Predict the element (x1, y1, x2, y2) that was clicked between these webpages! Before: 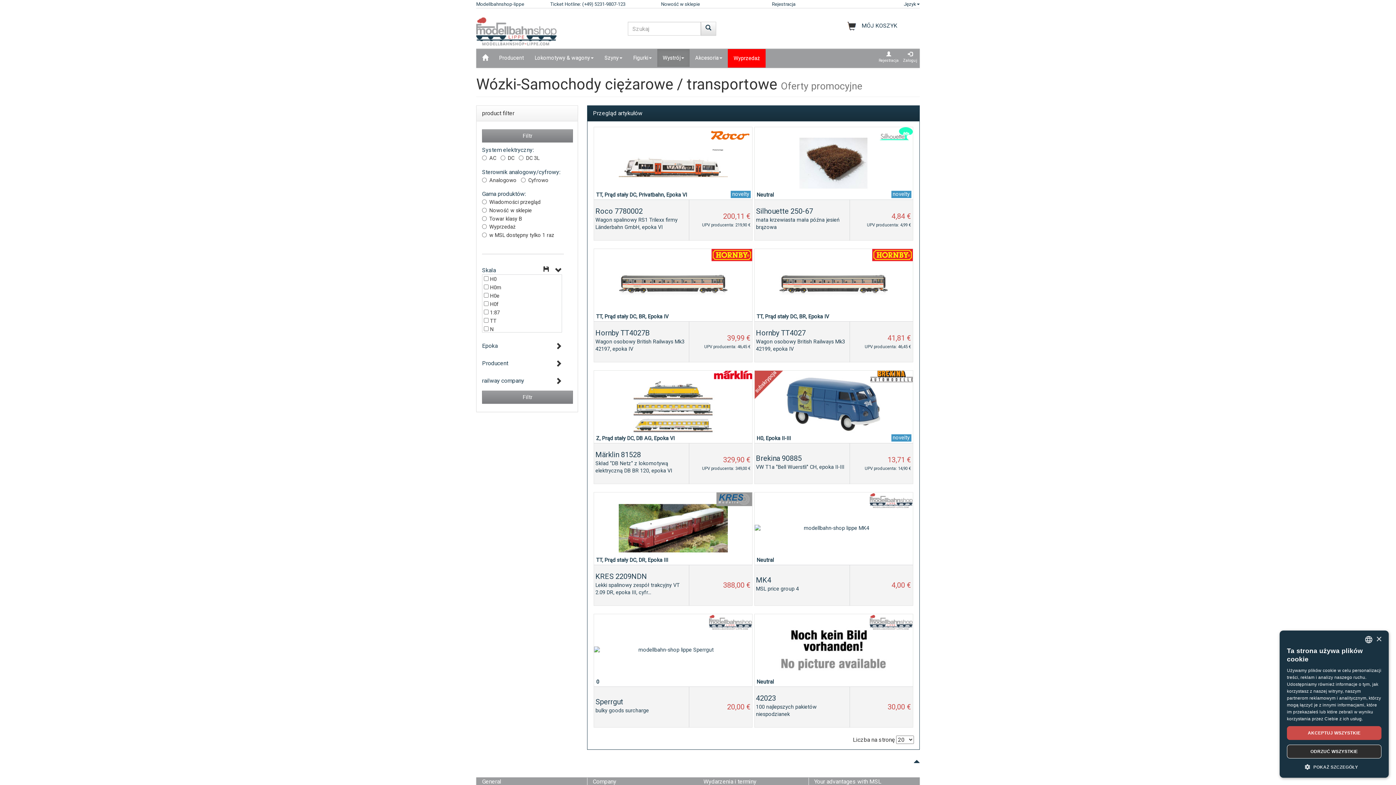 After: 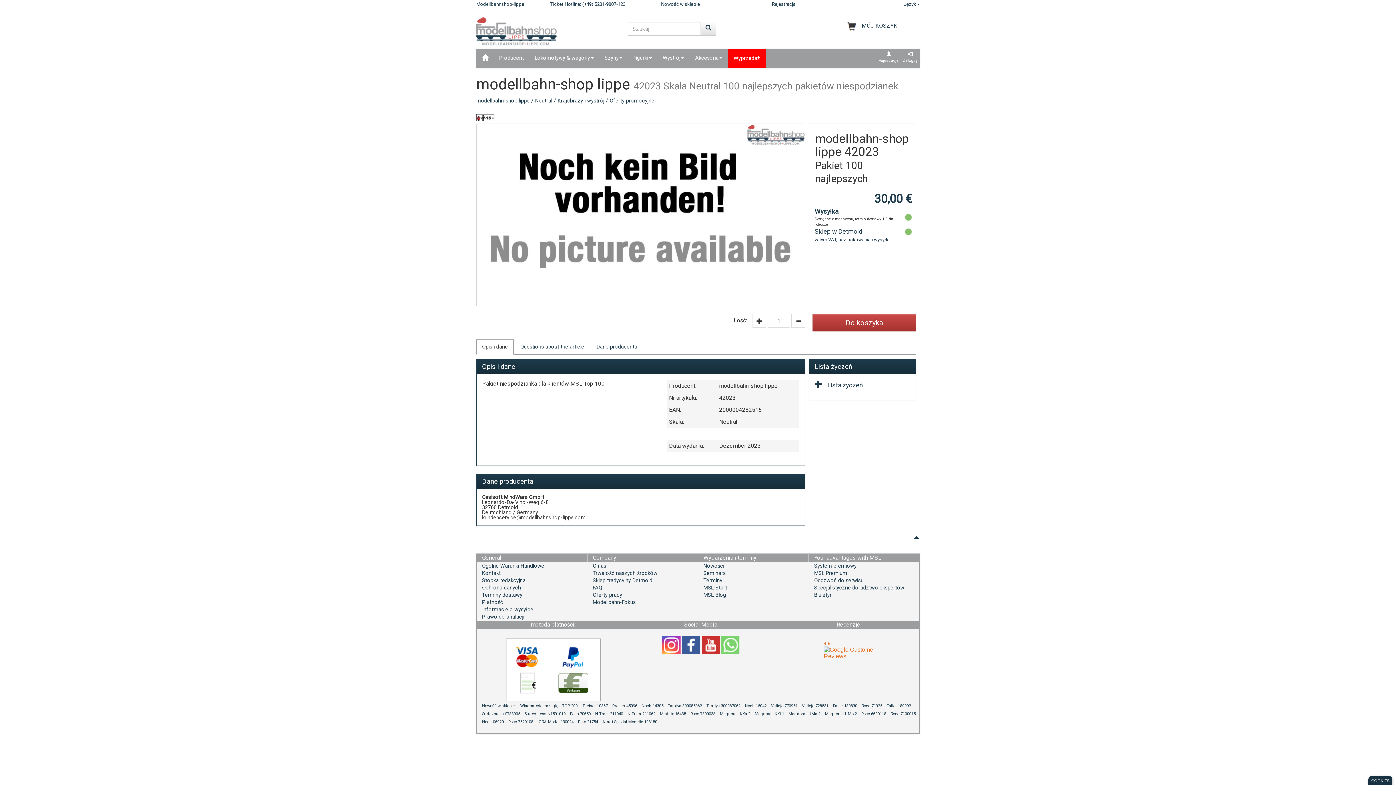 Action: bbox: (754, 614, 913, 727) label: Neutral


42023
100 najlepszych pakietów niespodzianek
	30,00 €